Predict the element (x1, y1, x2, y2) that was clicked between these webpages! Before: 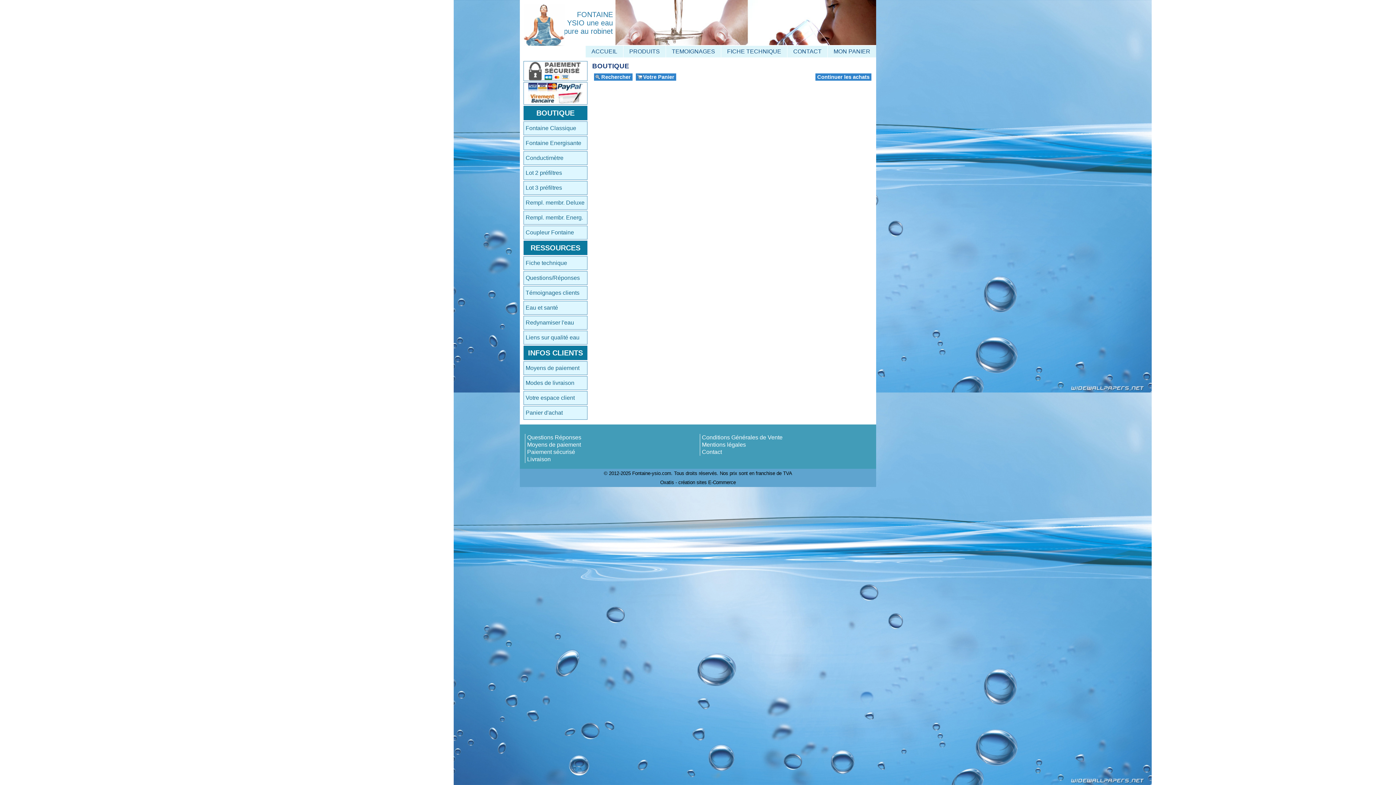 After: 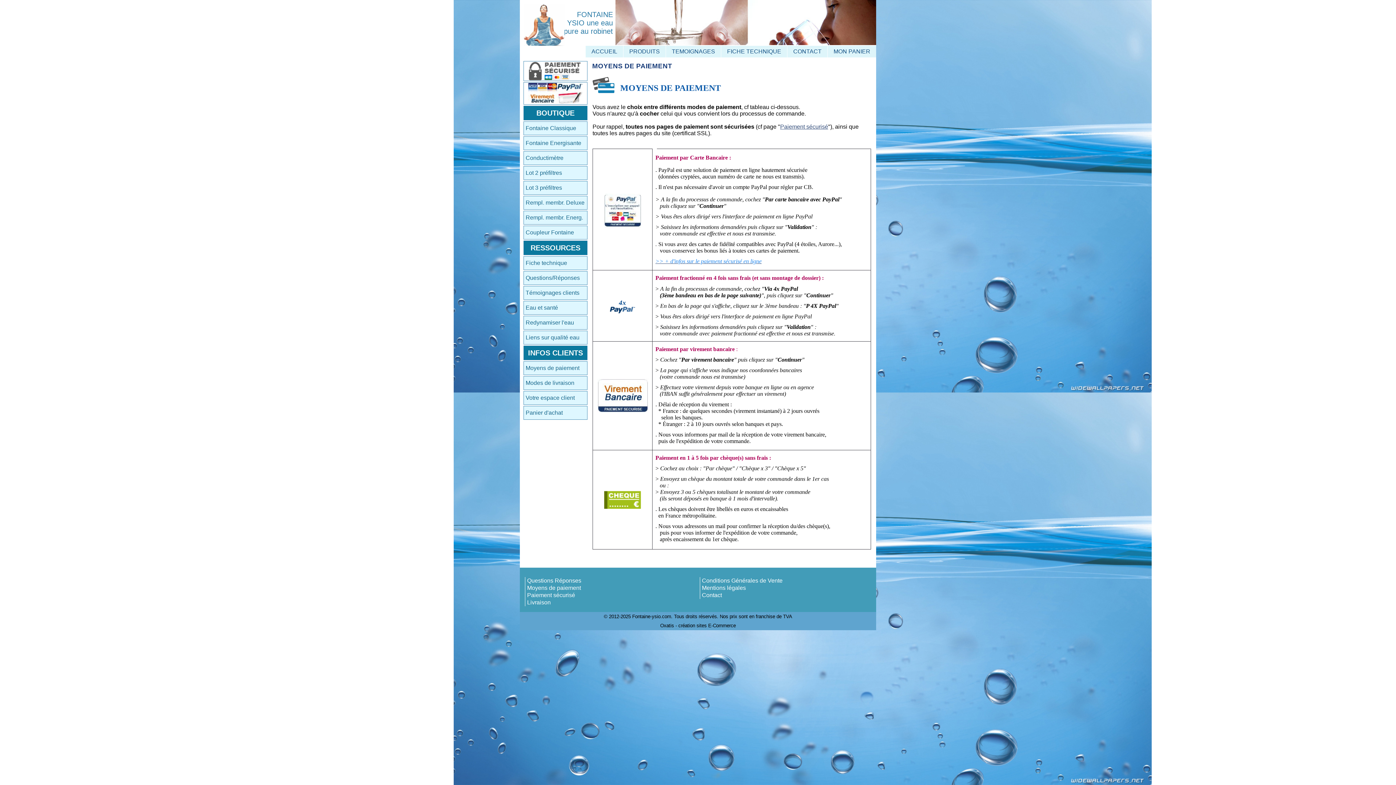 Action: bbox: (524, 82, 587, 104)